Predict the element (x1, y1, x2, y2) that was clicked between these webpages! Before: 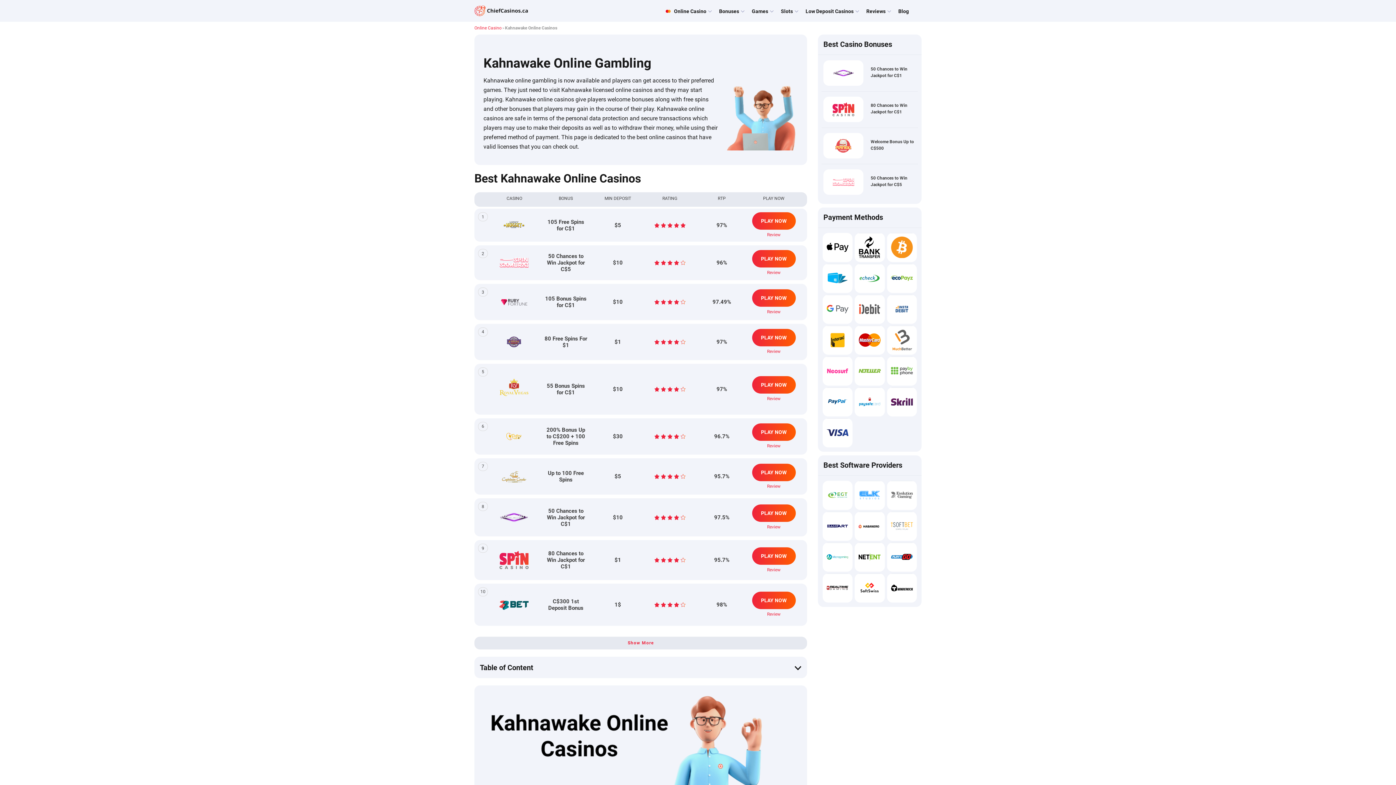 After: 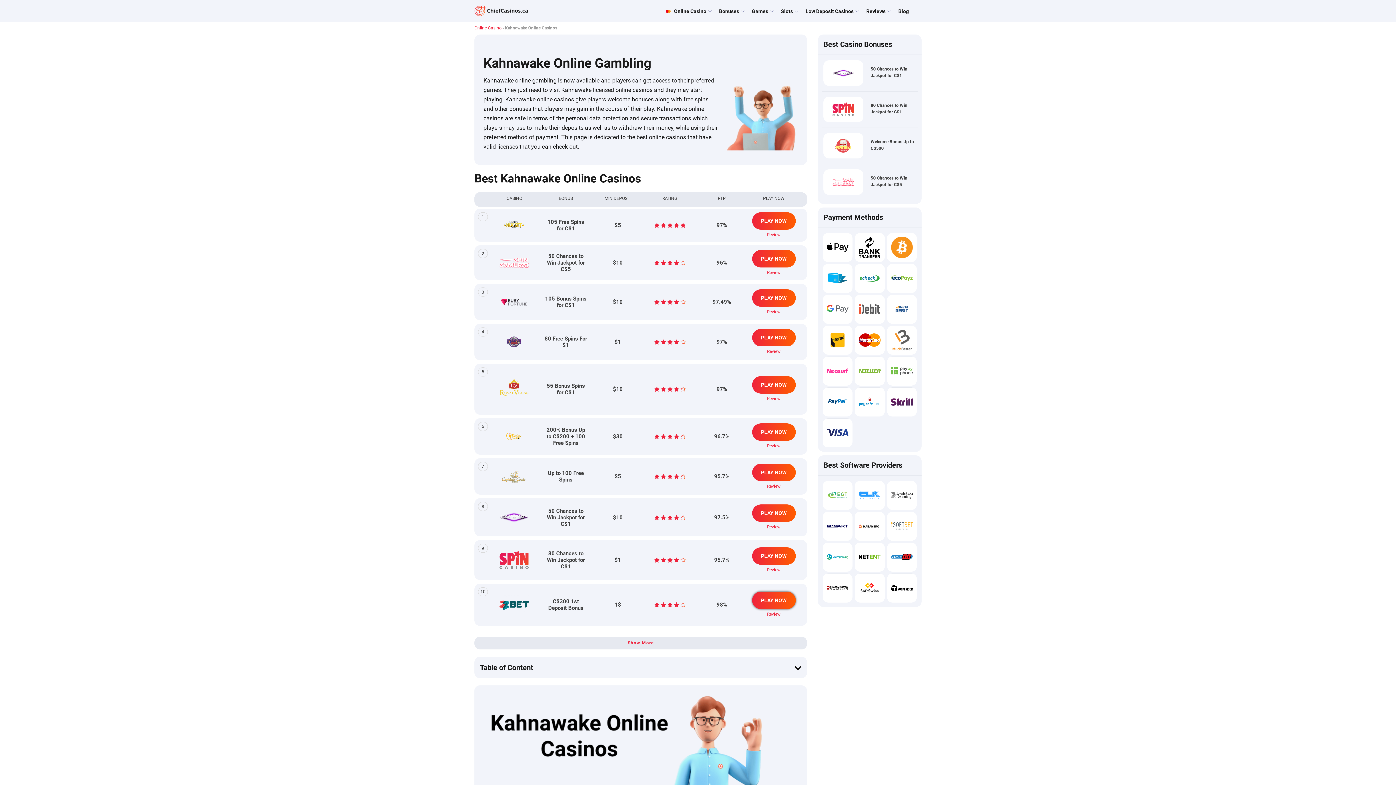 Action: bbox: (752, 592, 795, 609) label: PLAY NOW